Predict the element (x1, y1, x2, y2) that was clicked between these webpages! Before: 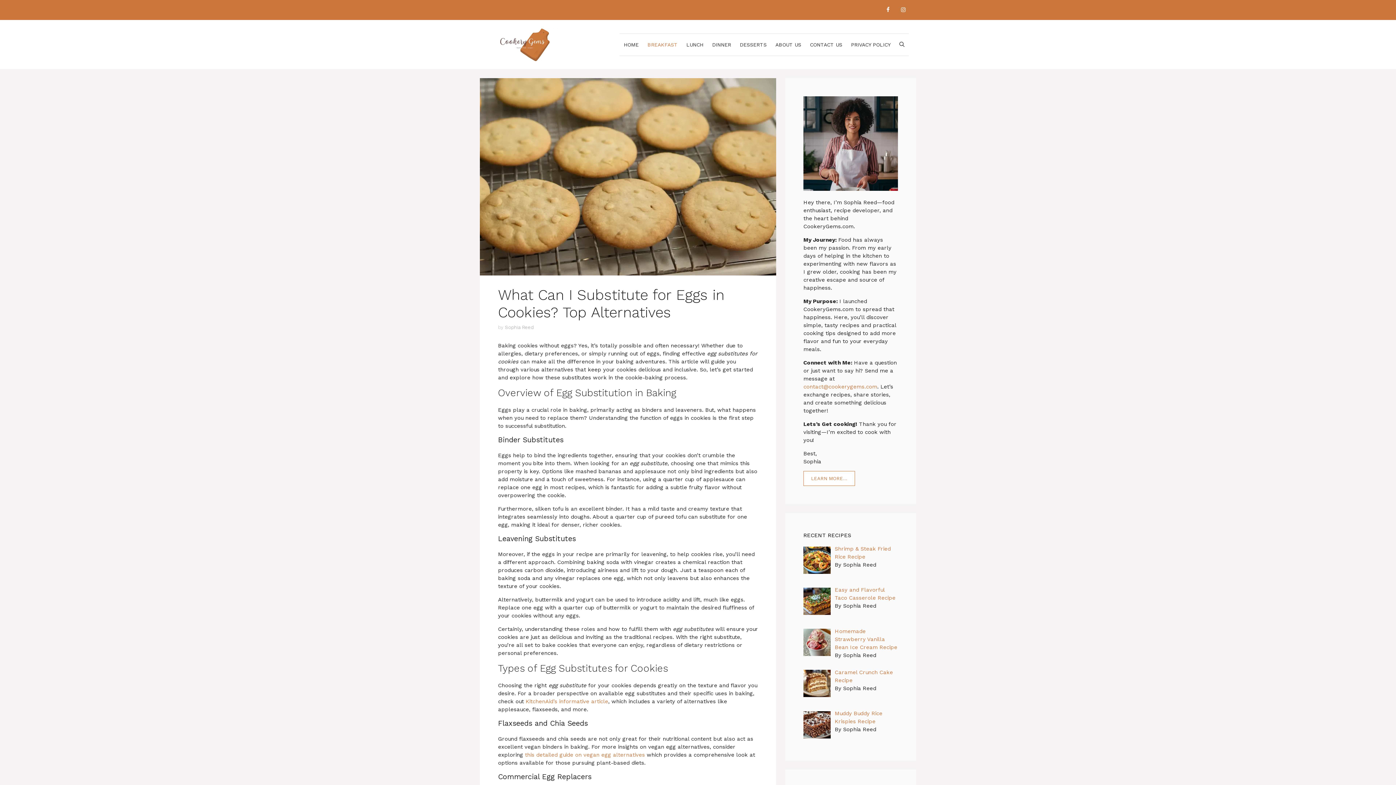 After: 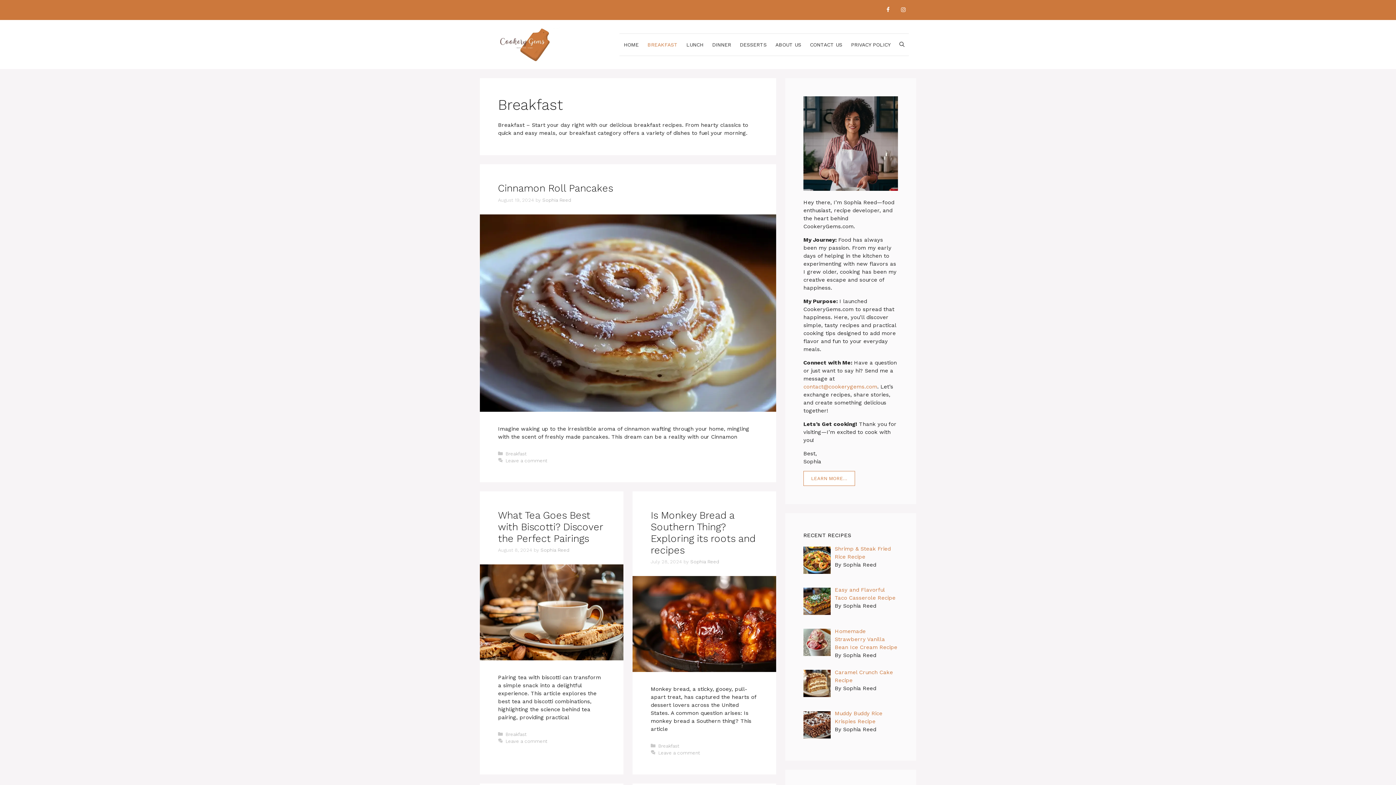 Action: label: BREAKFAST bbox: (643, 33, 682, 55)